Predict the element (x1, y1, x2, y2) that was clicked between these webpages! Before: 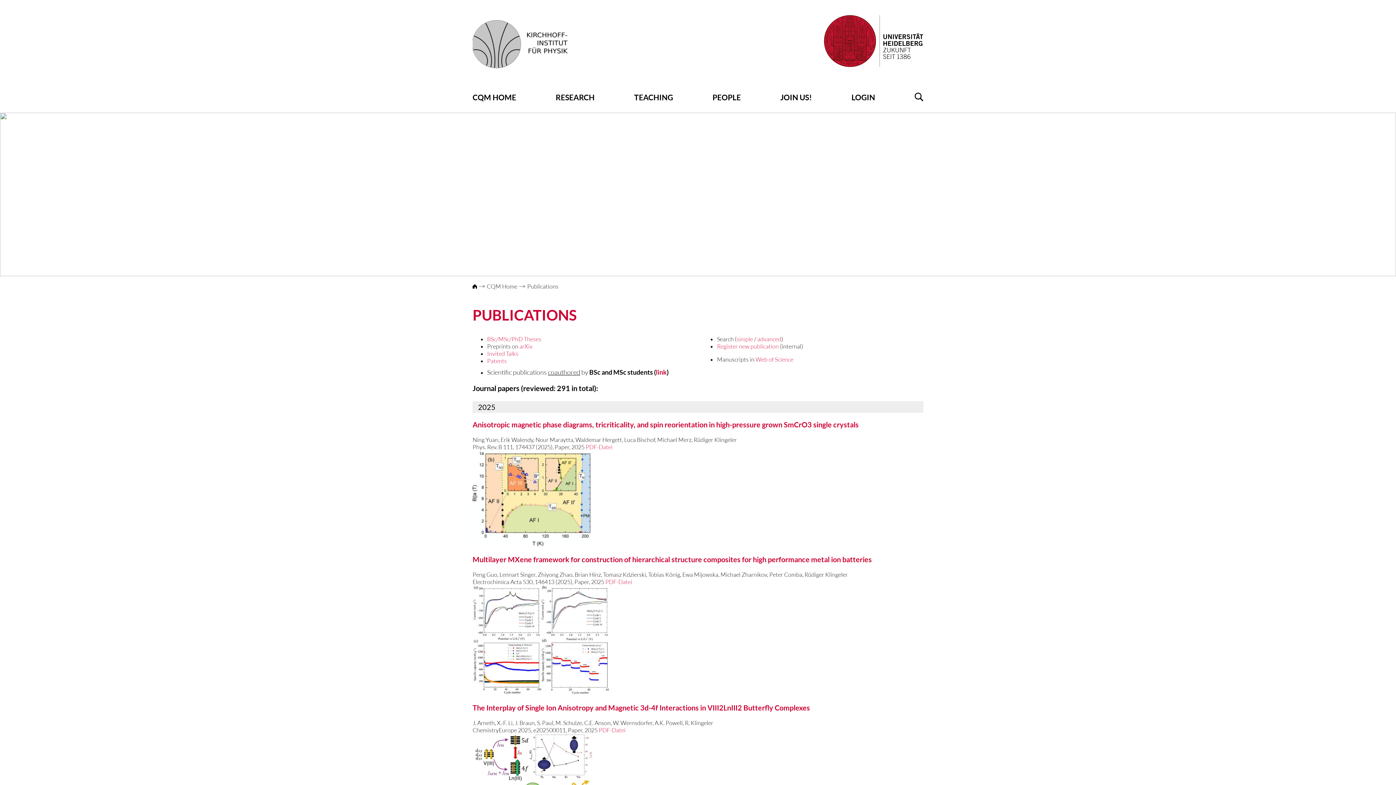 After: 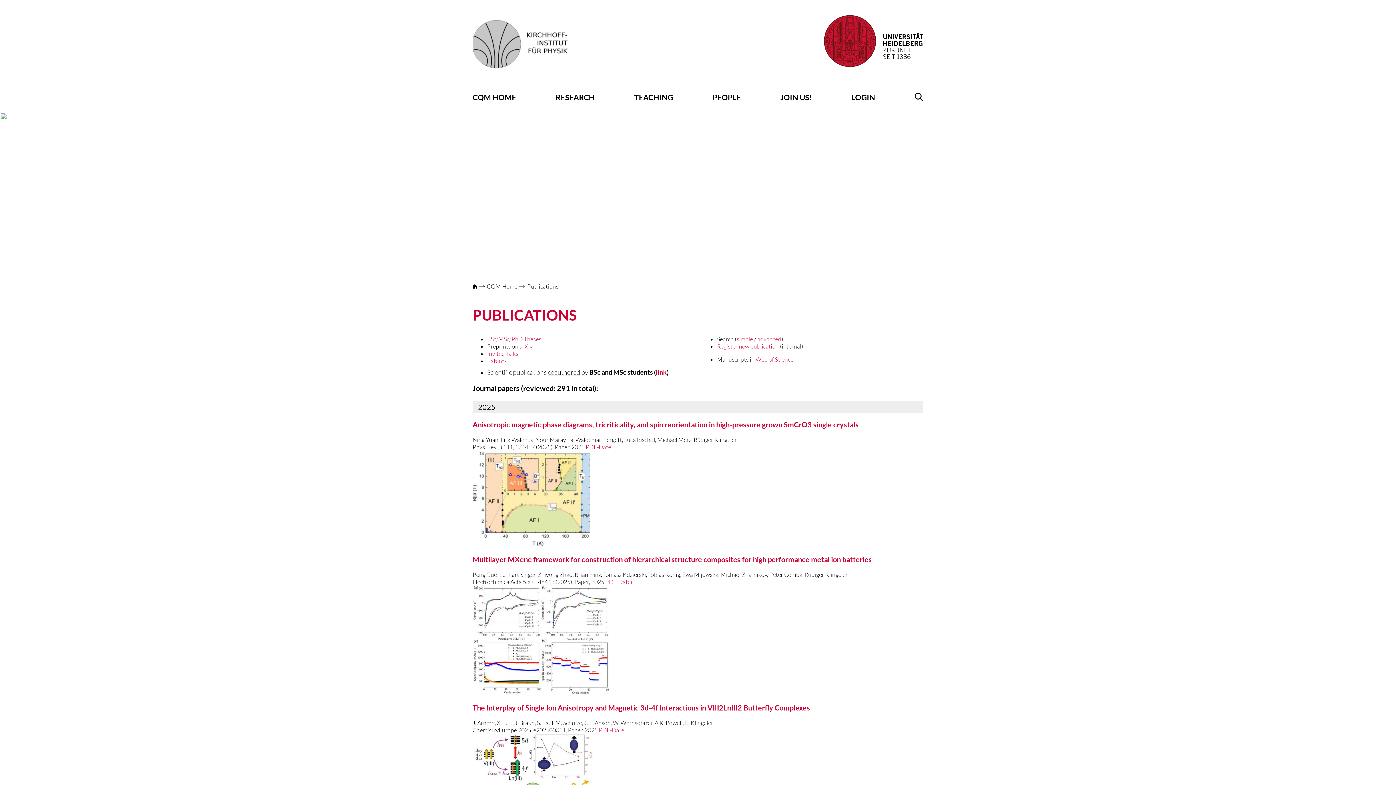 Action: bbox: (472, 540, 590, 548)